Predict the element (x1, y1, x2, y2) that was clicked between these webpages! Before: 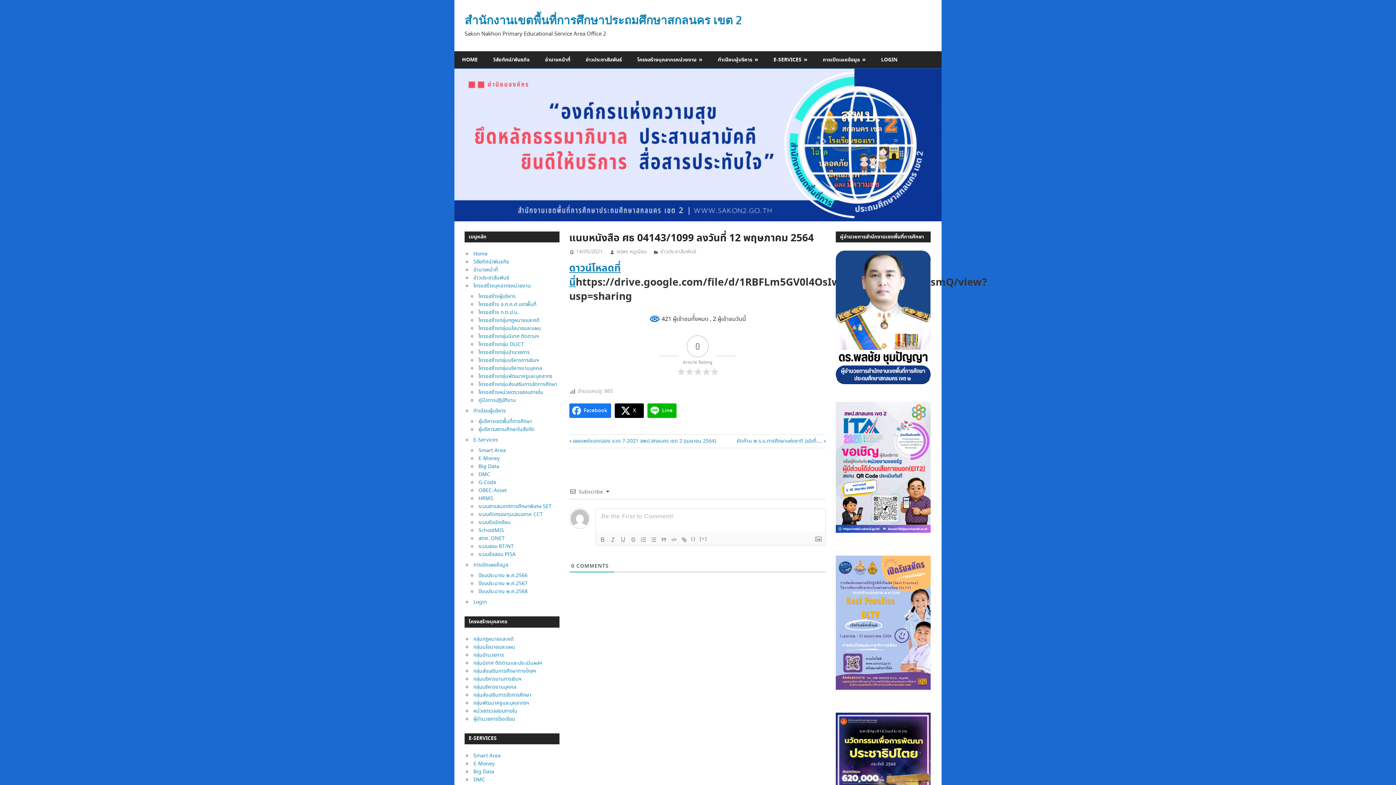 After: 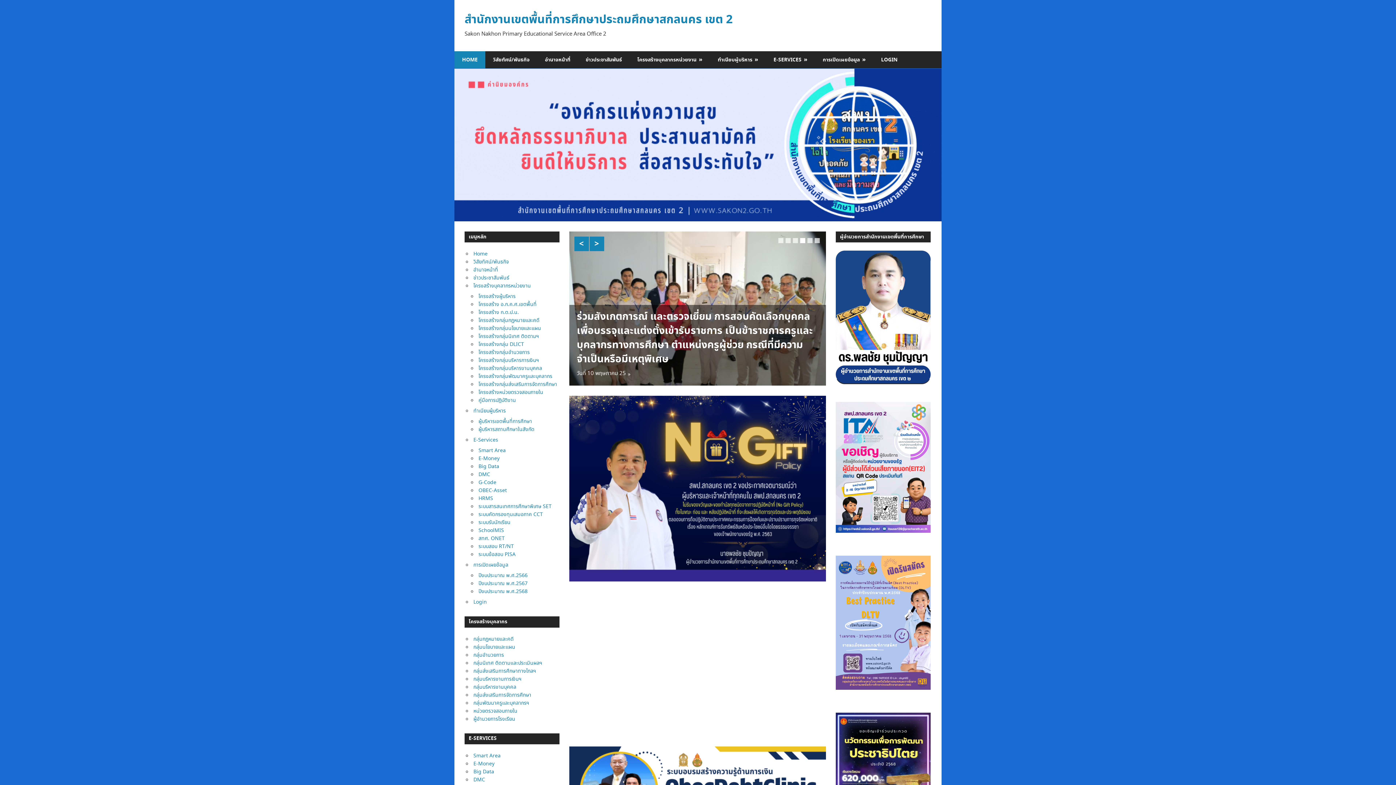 Action: bbox: (454, 69, 941, 76)